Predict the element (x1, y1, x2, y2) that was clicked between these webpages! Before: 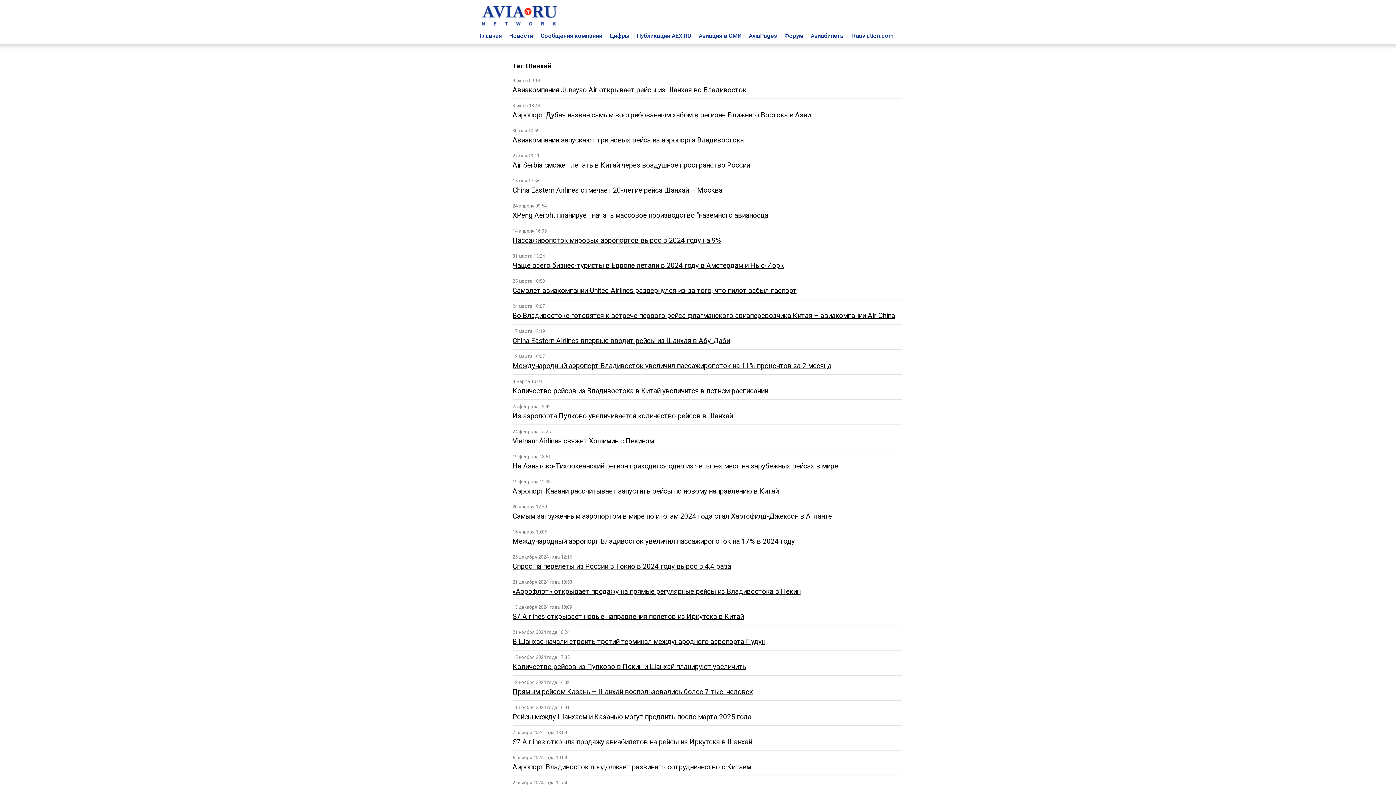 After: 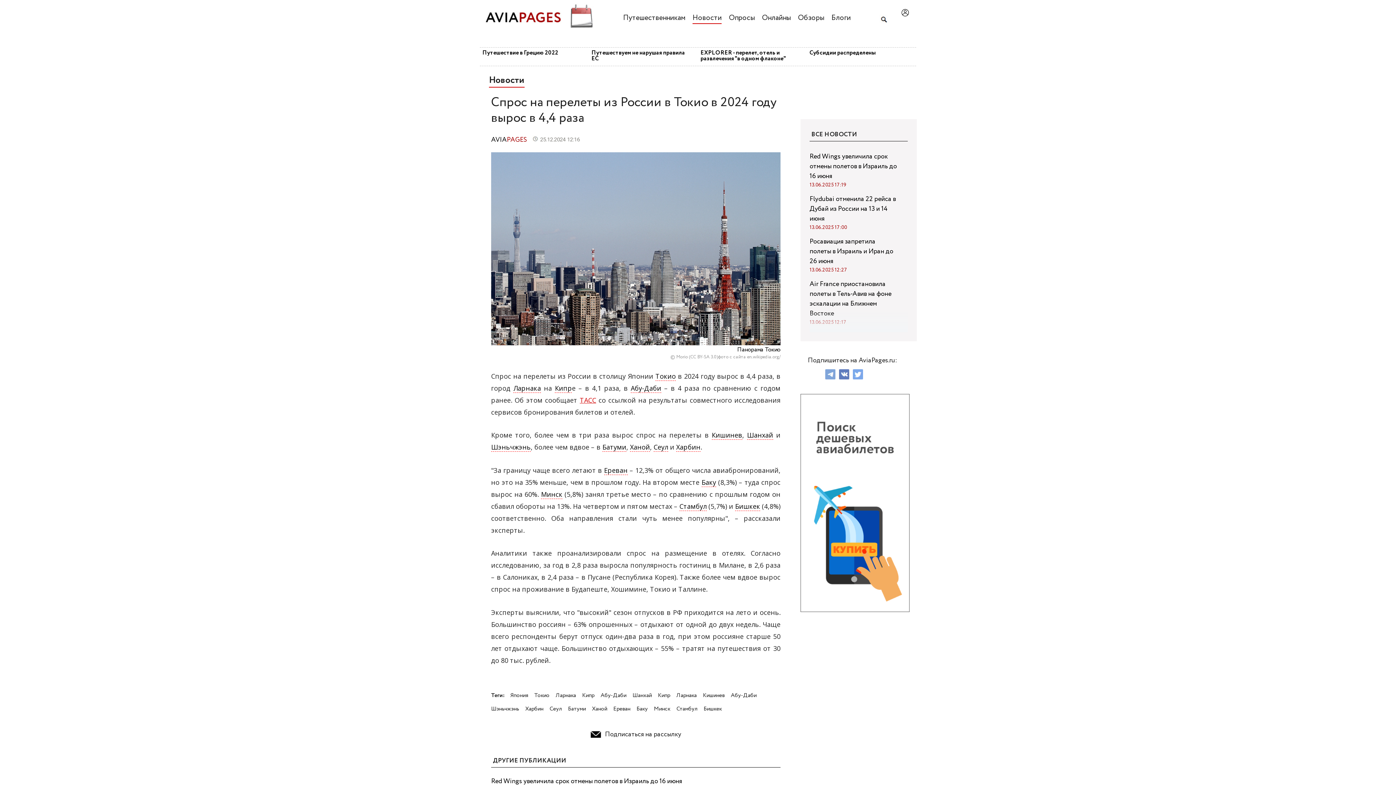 Action: label: Спрос на перелеты из России в Токио в 2024 году вырос в 4,4 раза bbox: (512, 562, 731, 571)